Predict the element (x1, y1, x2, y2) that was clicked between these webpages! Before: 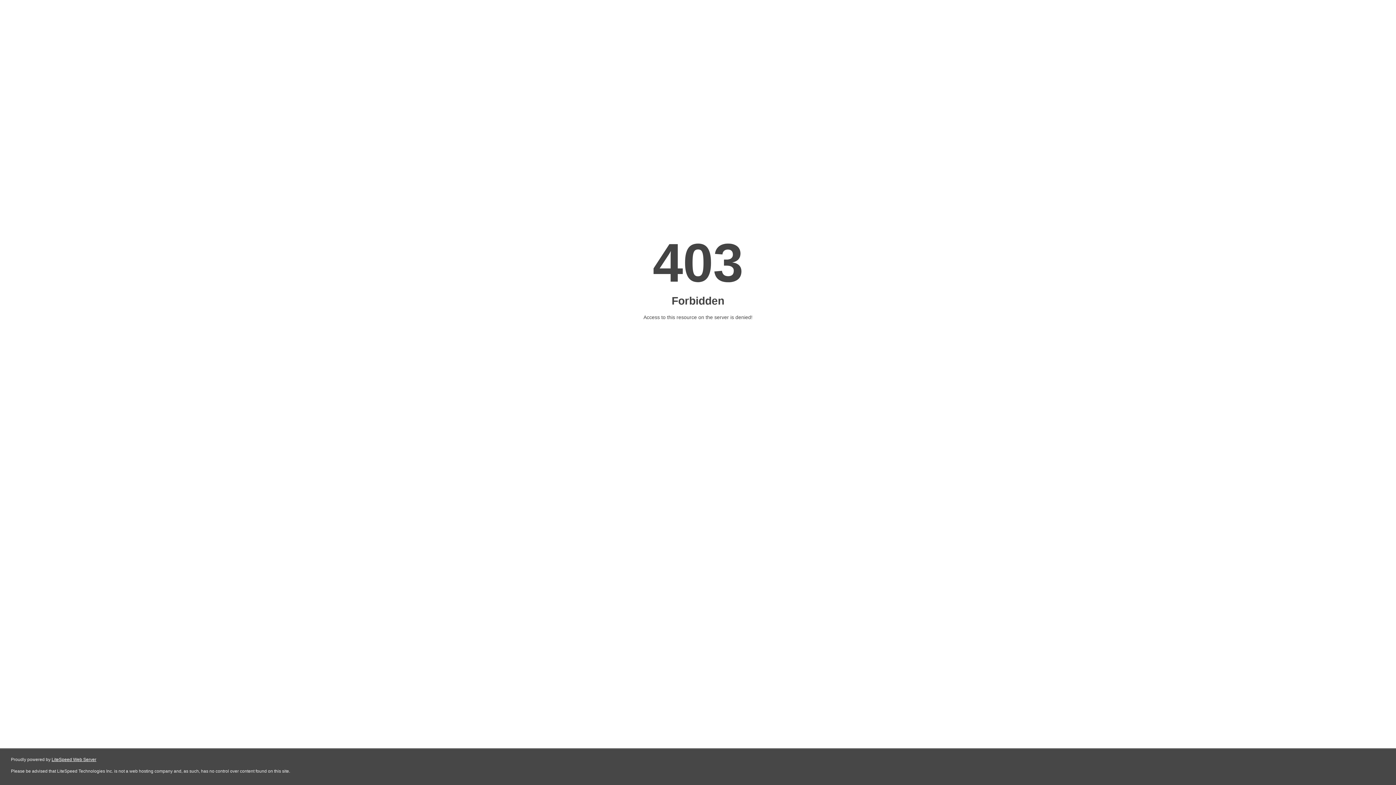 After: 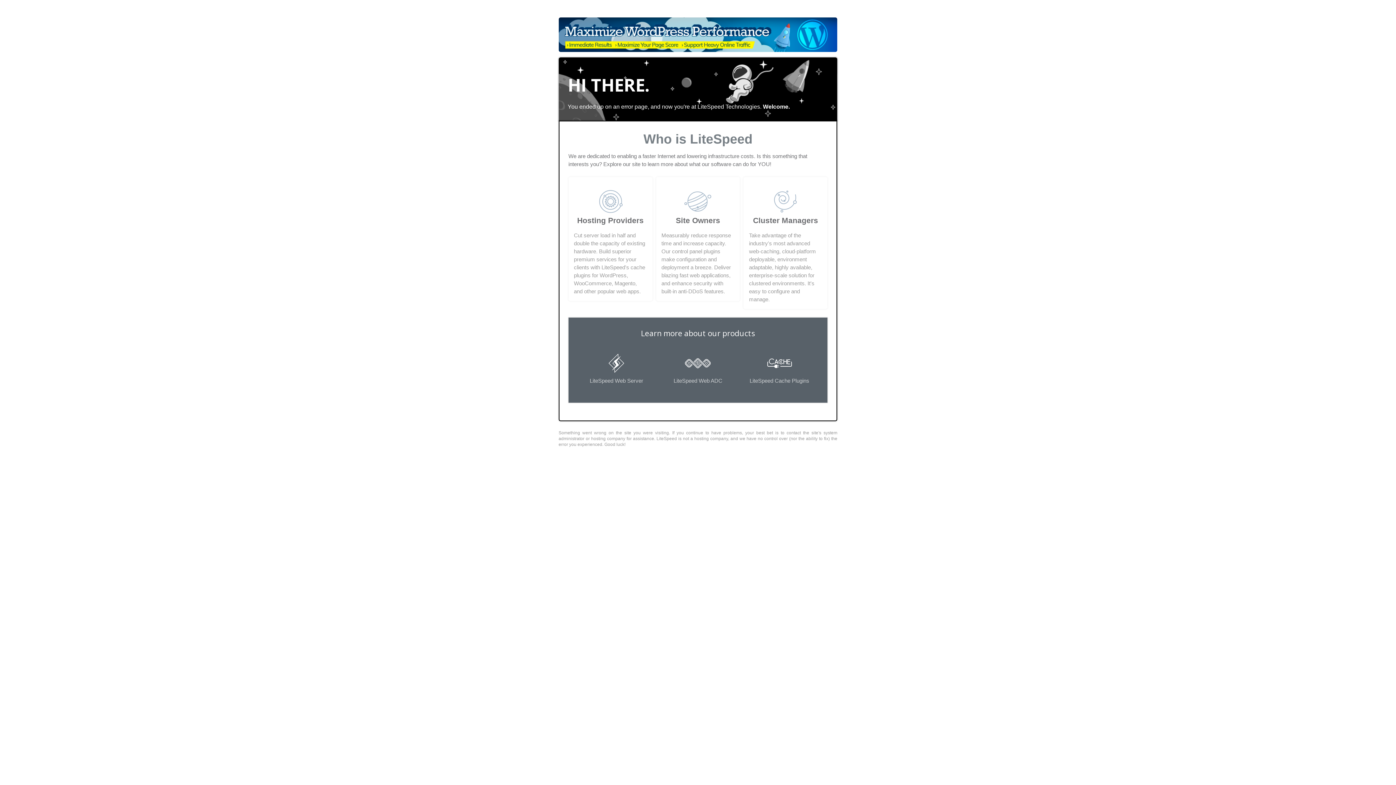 Action: label: LiteSpeed Web Server bbox: (51, 757, 96, 762)